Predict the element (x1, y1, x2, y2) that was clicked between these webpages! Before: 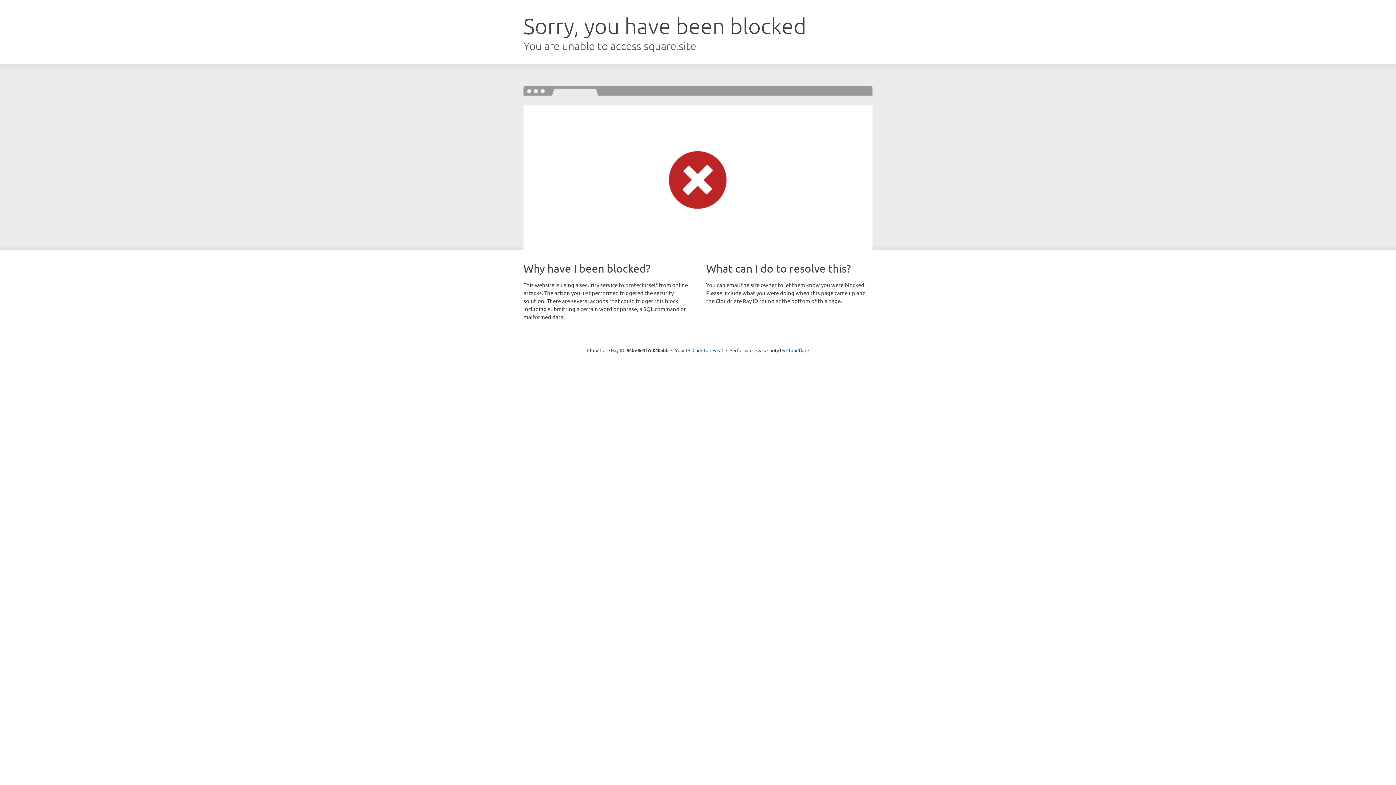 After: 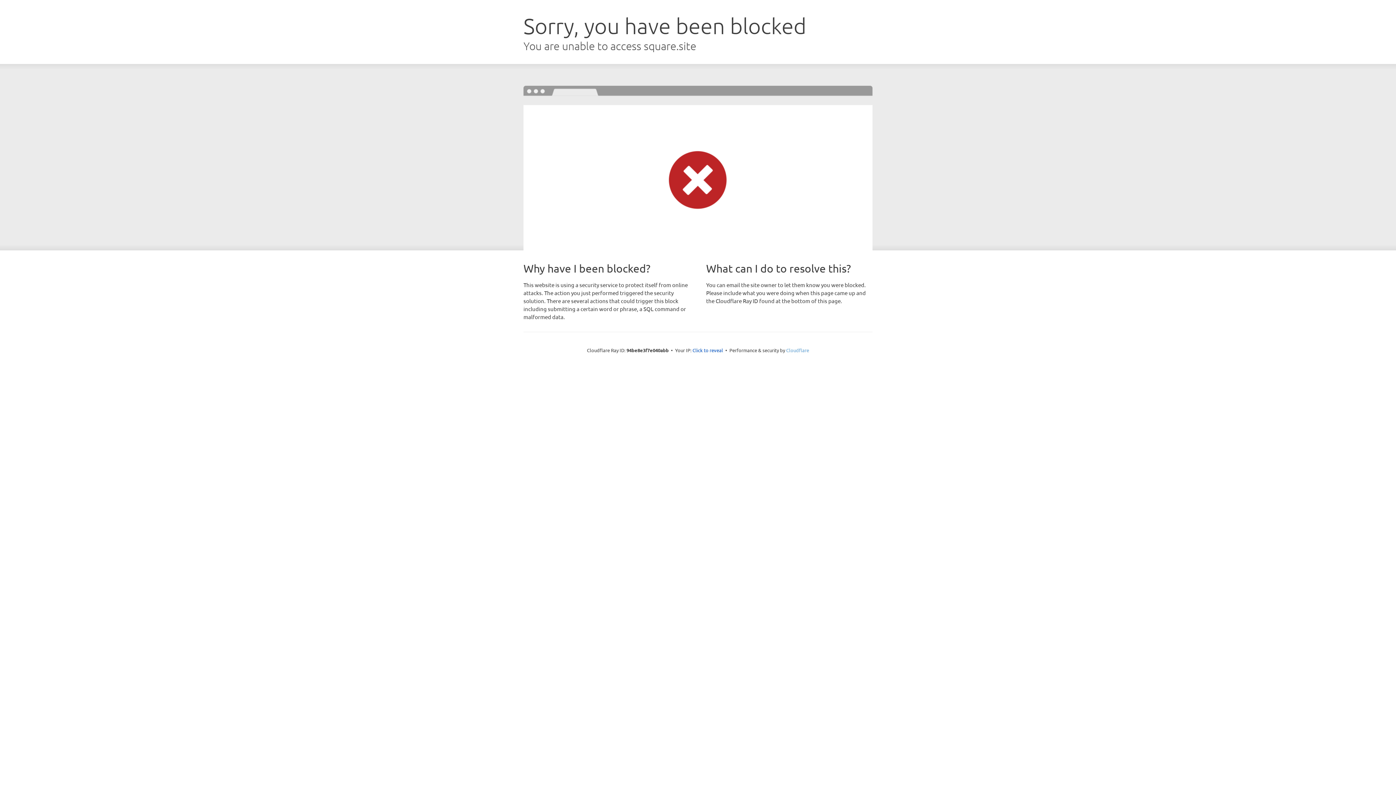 Action: bbox: (786, 347, 809, 353) label: Cloudflare